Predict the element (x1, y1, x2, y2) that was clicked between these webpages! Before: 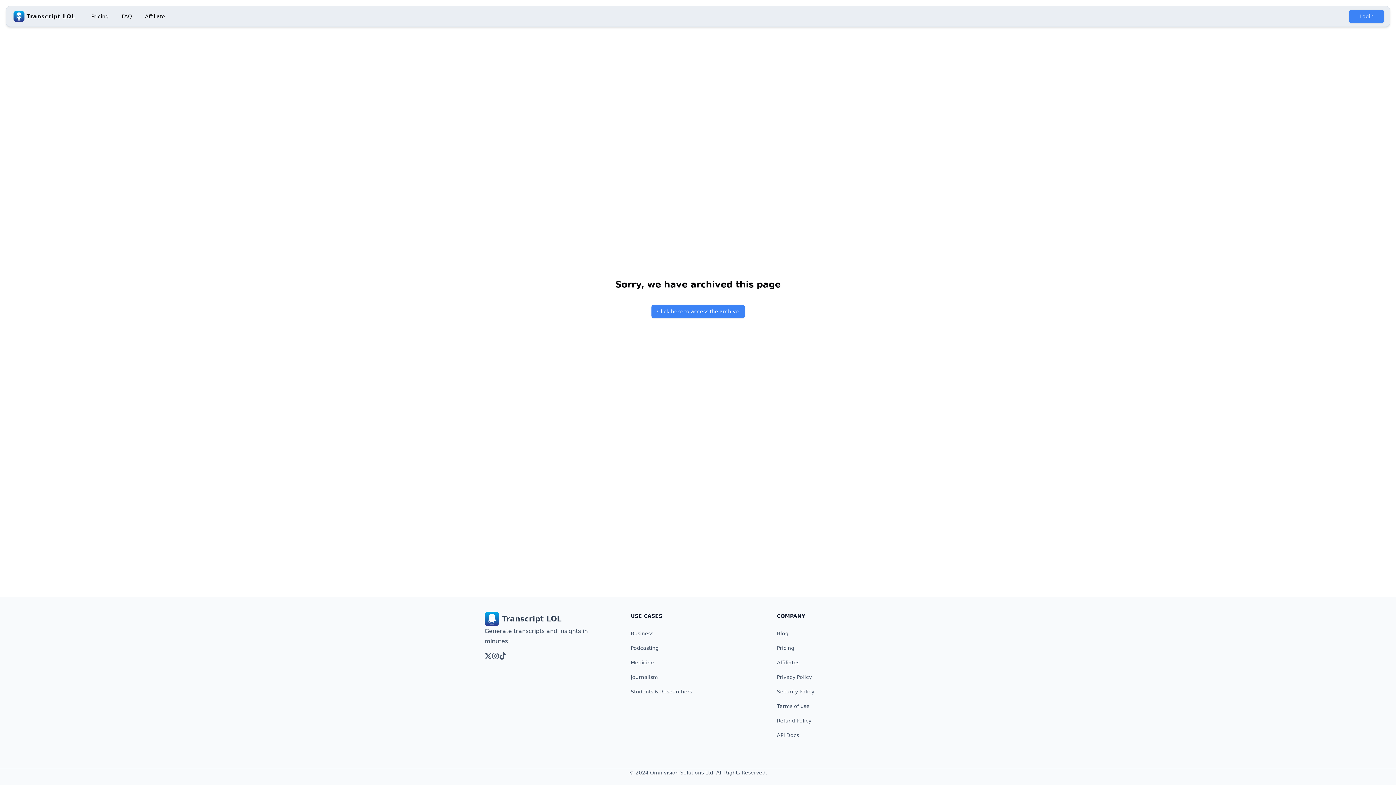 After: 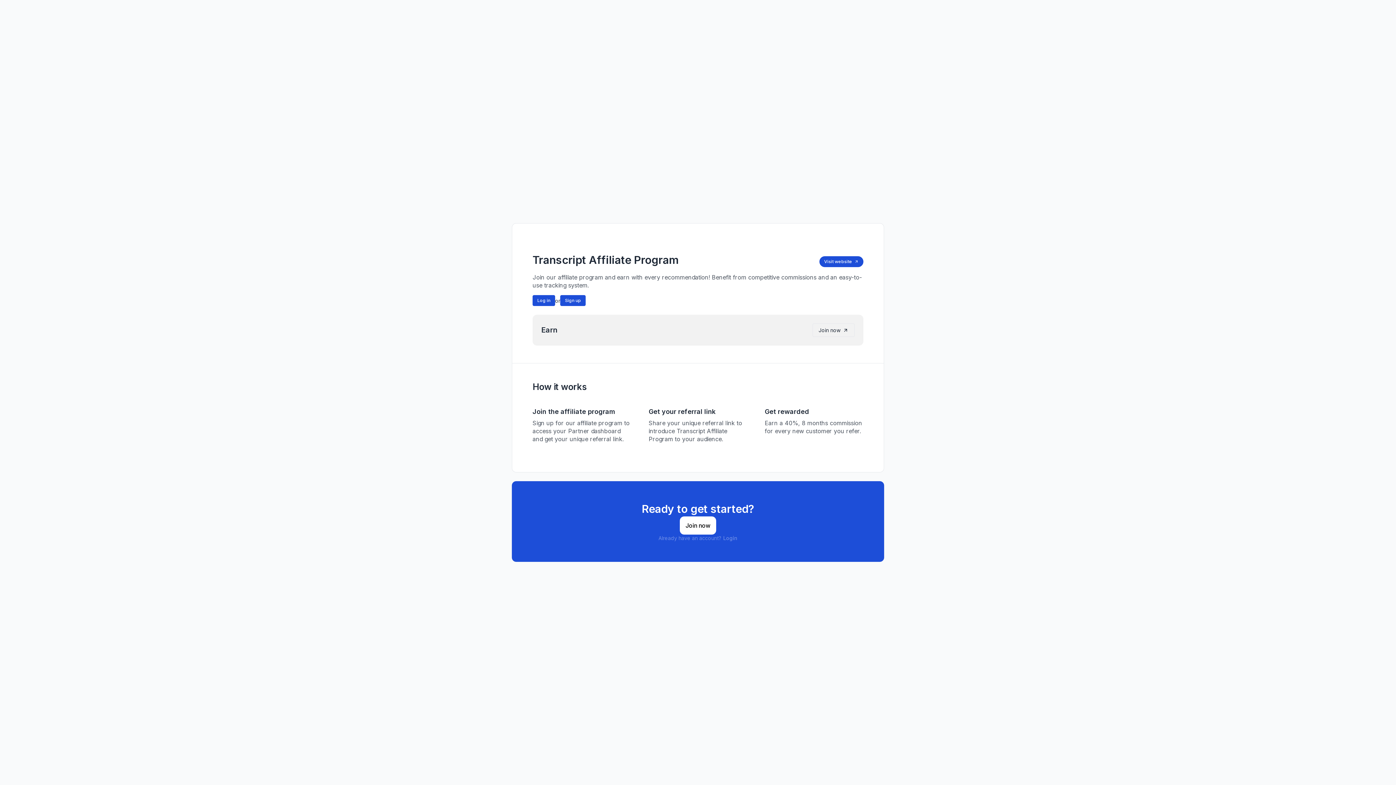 Action: bbox: (139, 9, 170, 22) label: Affiliate